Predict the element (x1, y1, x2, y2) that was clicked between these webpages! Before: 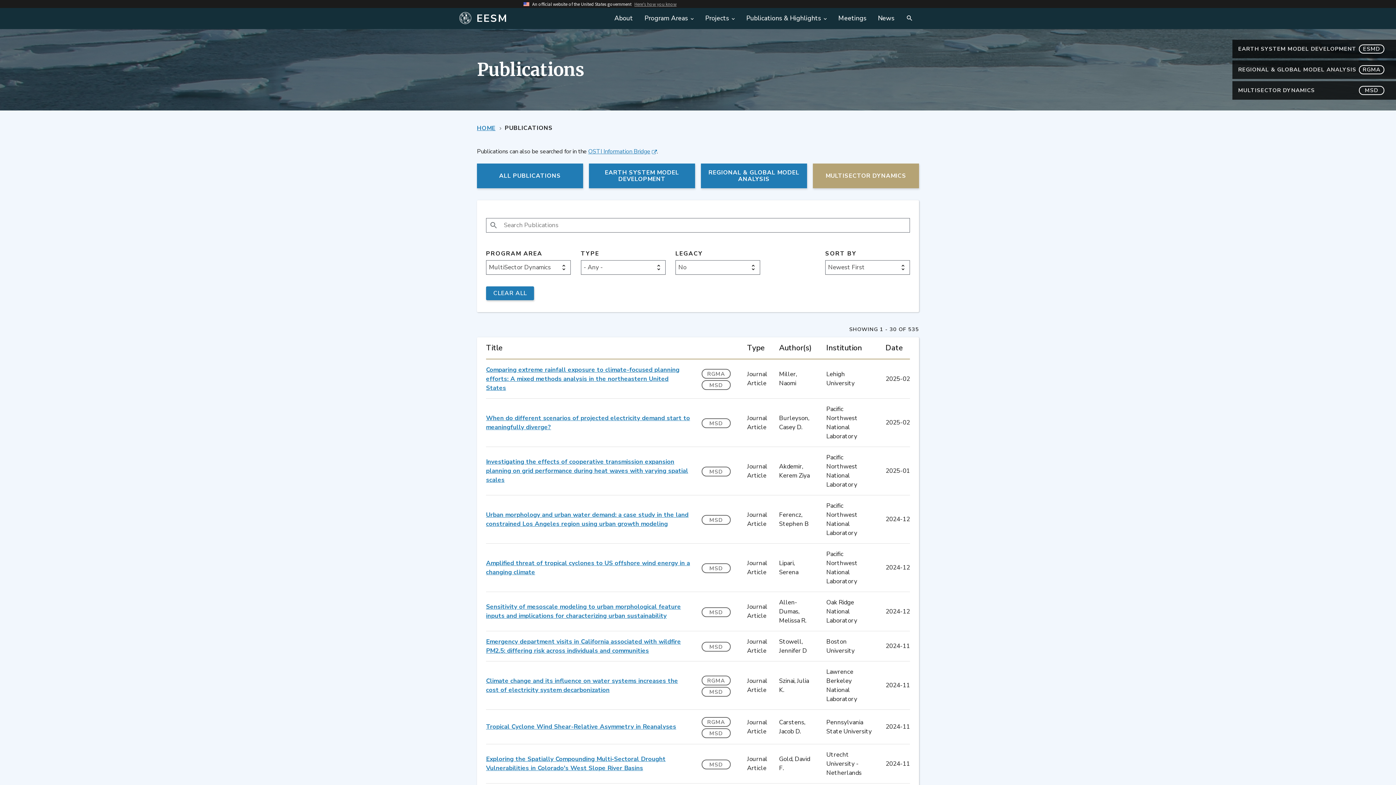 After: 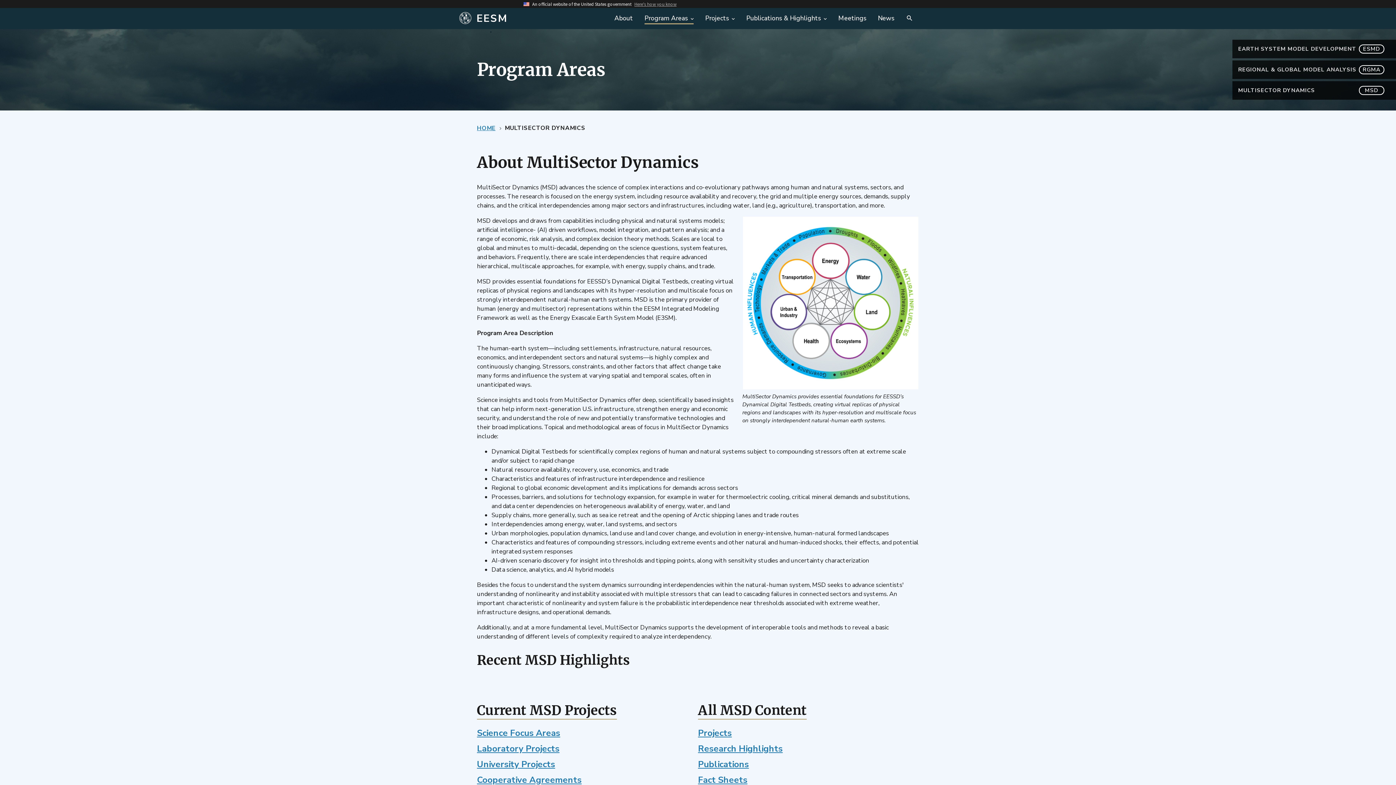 Action: label: MSD bbox: (701, 467, 730, 476)